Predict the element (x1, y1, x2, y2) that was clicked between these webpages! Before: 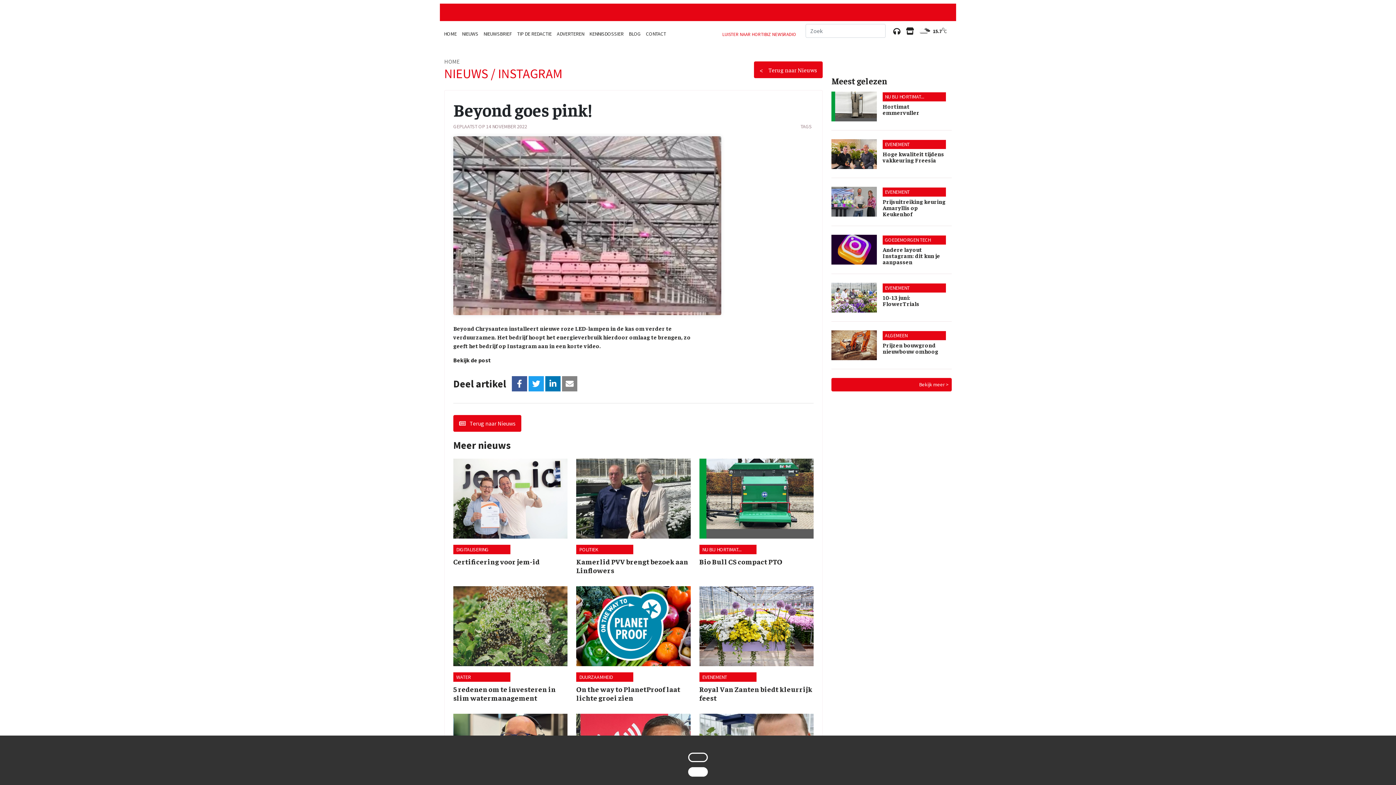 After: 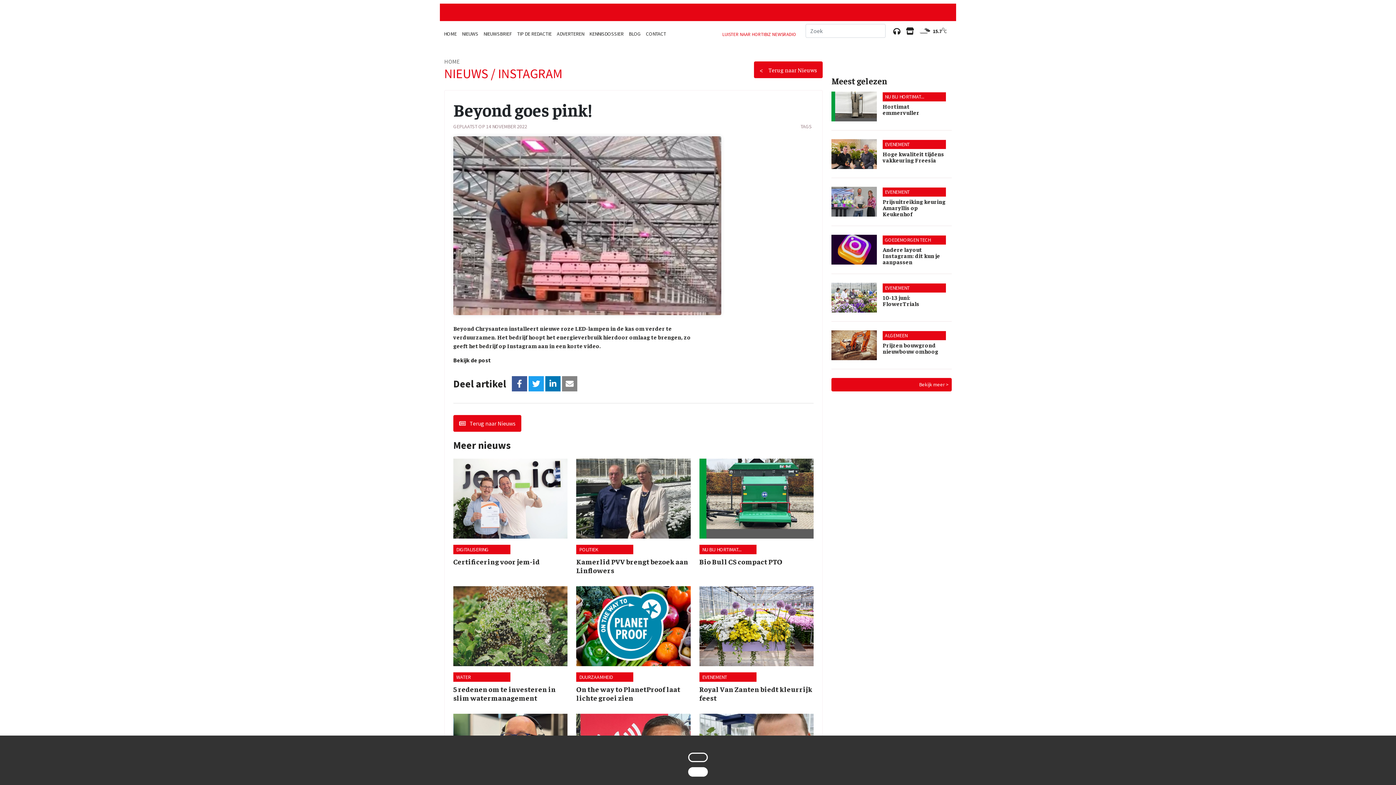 Action: bbox: (904, 24, 914, 37)